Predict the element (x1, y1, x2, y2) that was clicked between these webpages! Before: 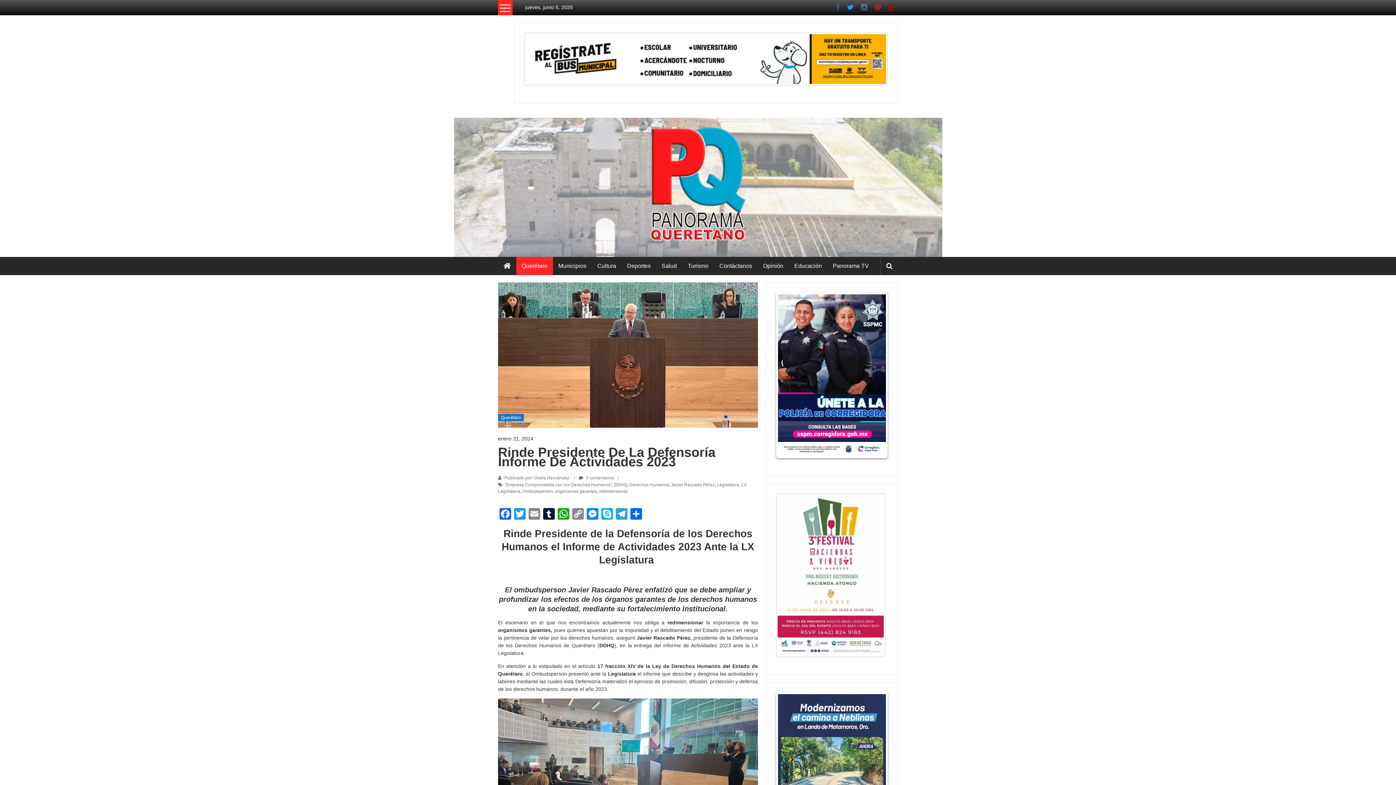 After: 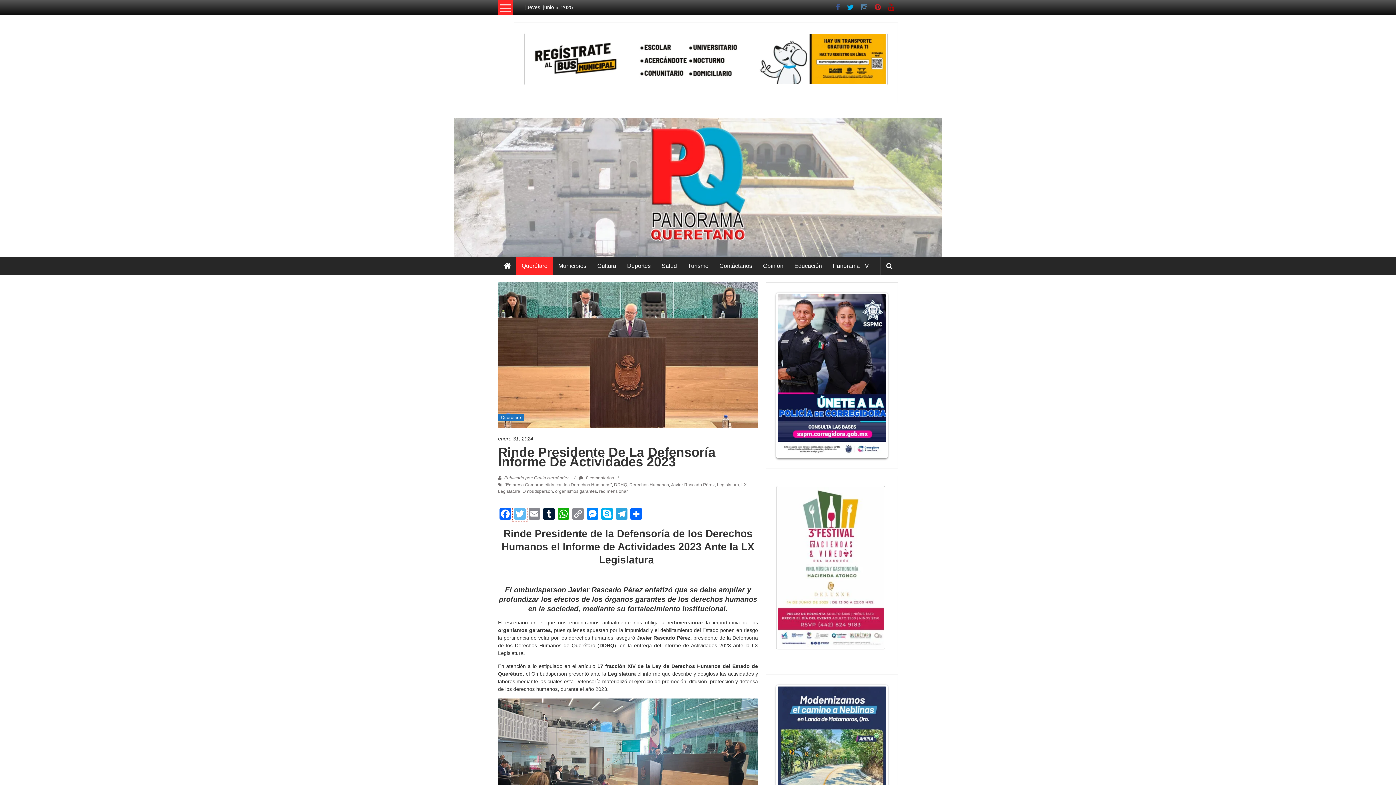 Action: bbox: (512, 508, 527, 521) label: Twitter